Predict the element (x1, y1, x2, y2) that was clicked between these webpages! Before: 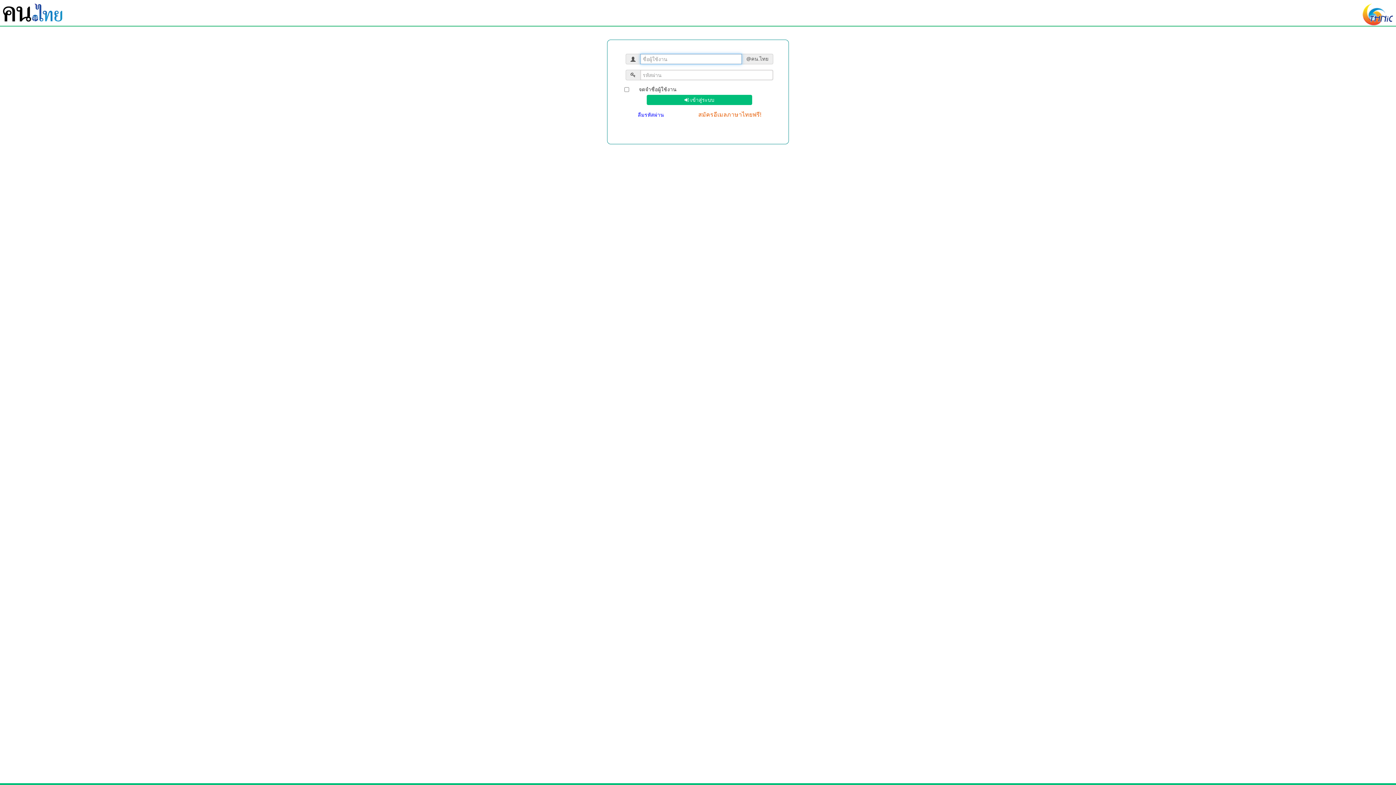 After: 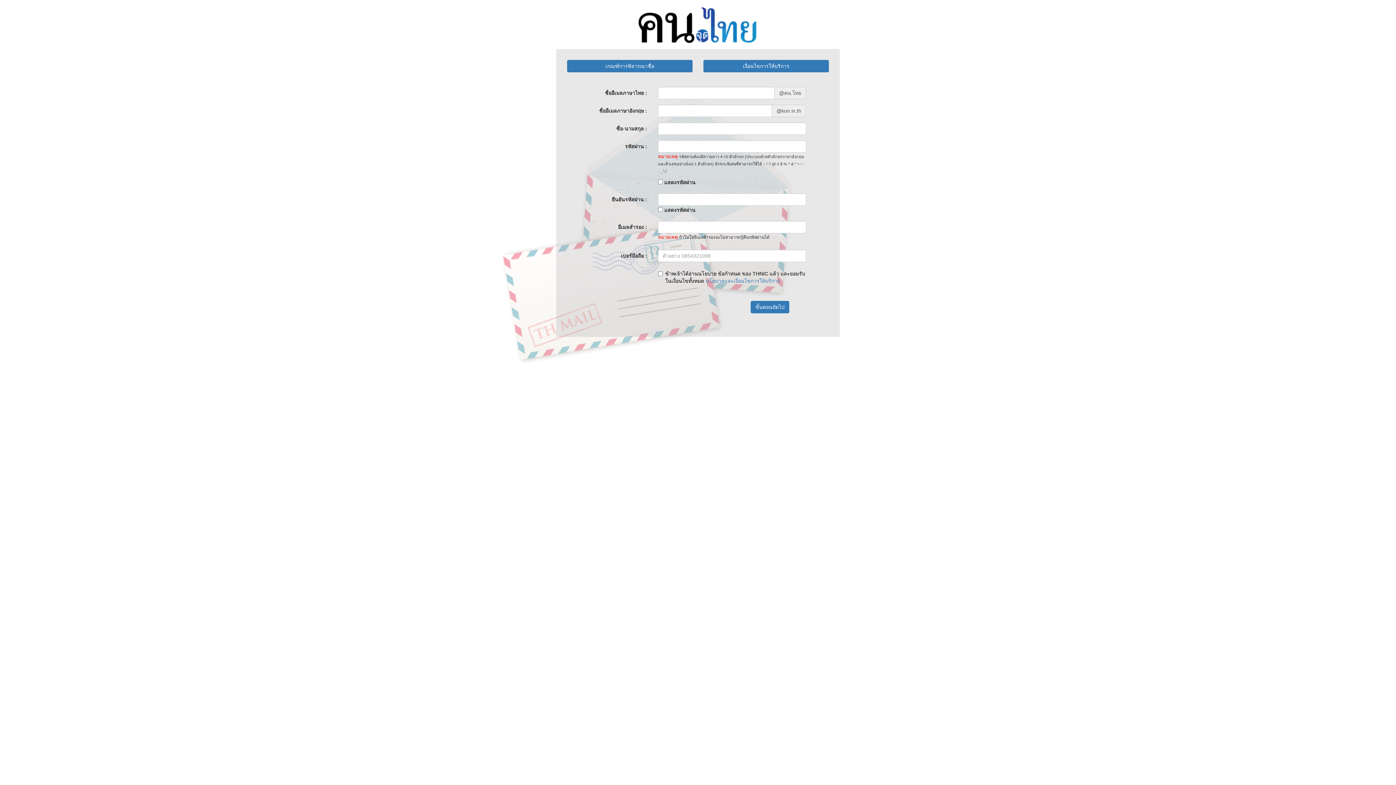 Action: label: สมัครอีเมลภาษาไทยฟรี! bbox: (698, 111, 761, 118)